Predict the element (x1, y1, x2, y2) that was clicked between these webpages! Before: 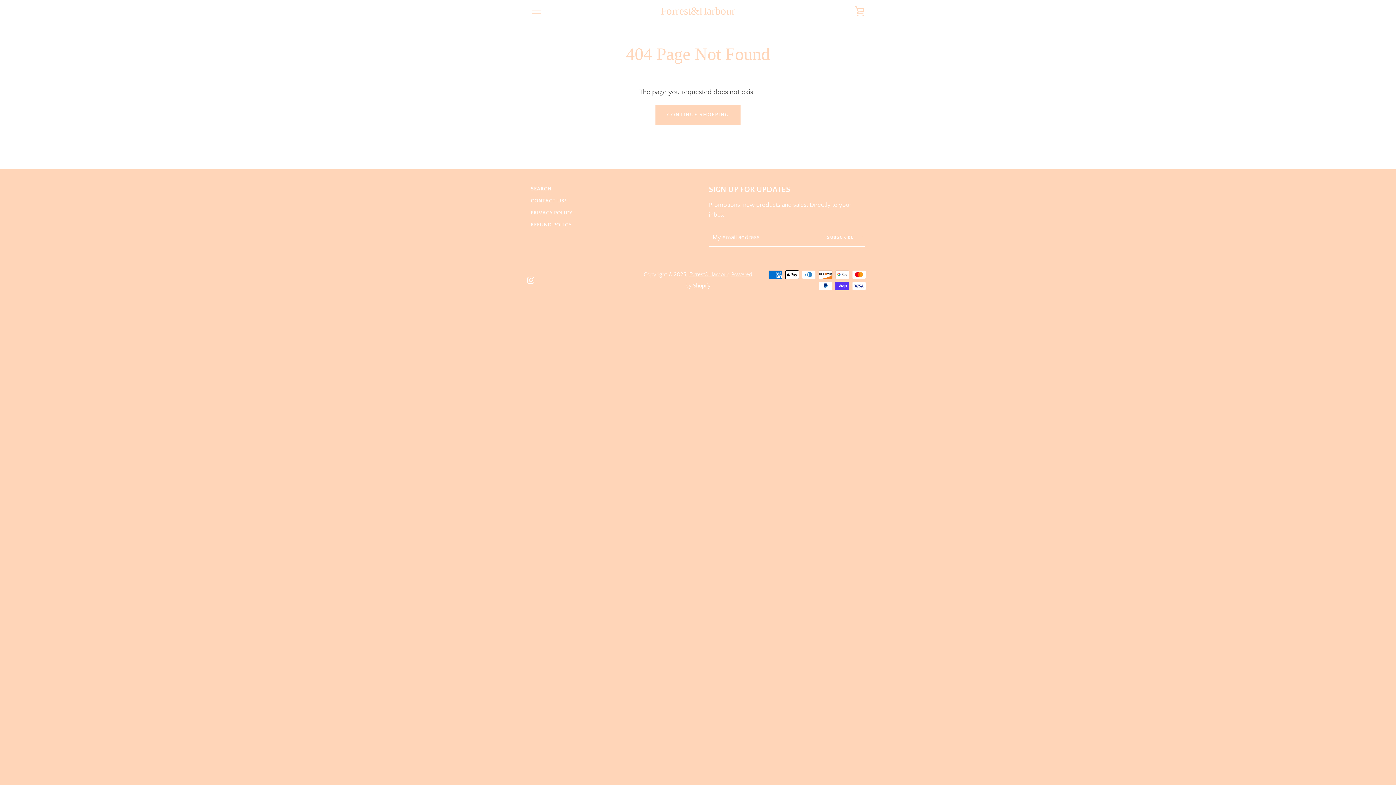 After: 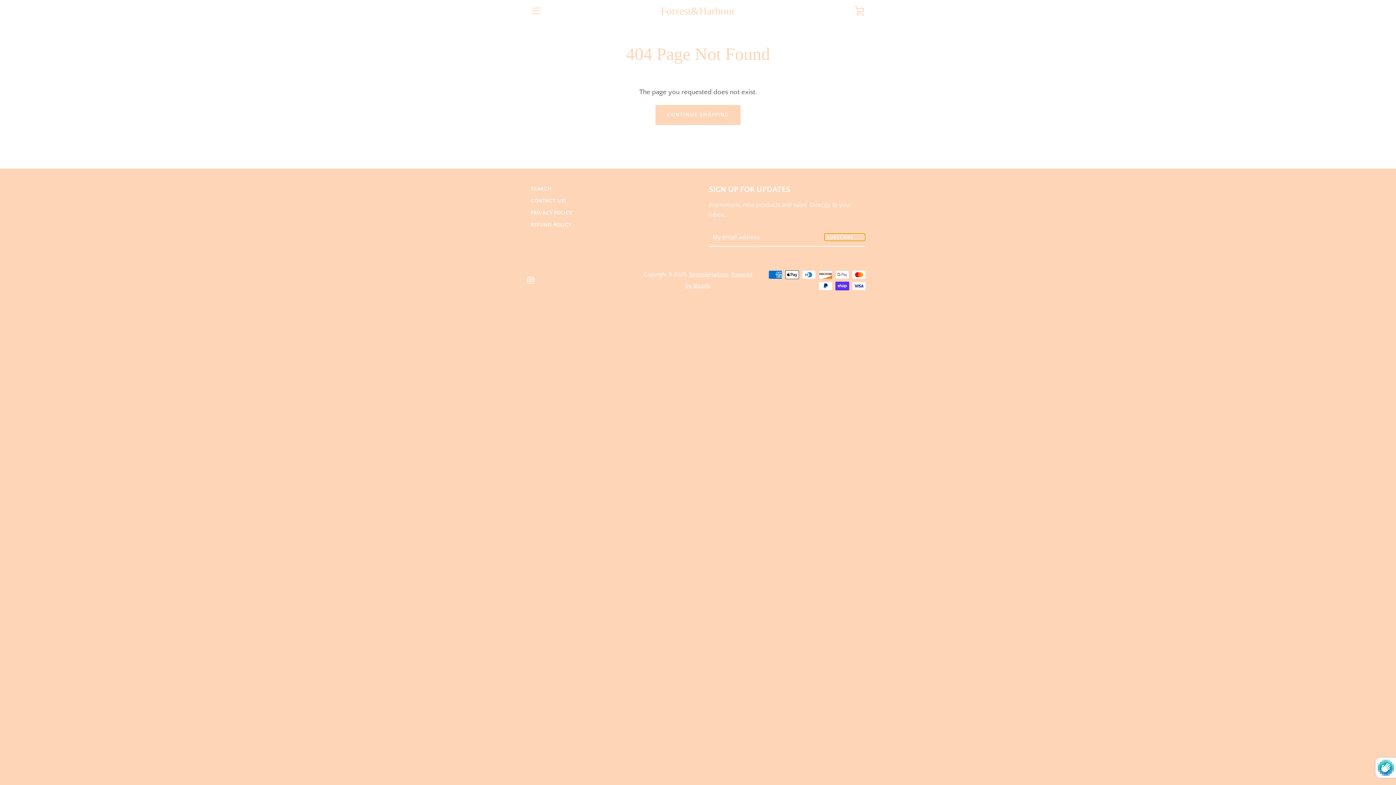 Action: label: SUBSCRIBE  bbox: (824, 233, 865, 241)